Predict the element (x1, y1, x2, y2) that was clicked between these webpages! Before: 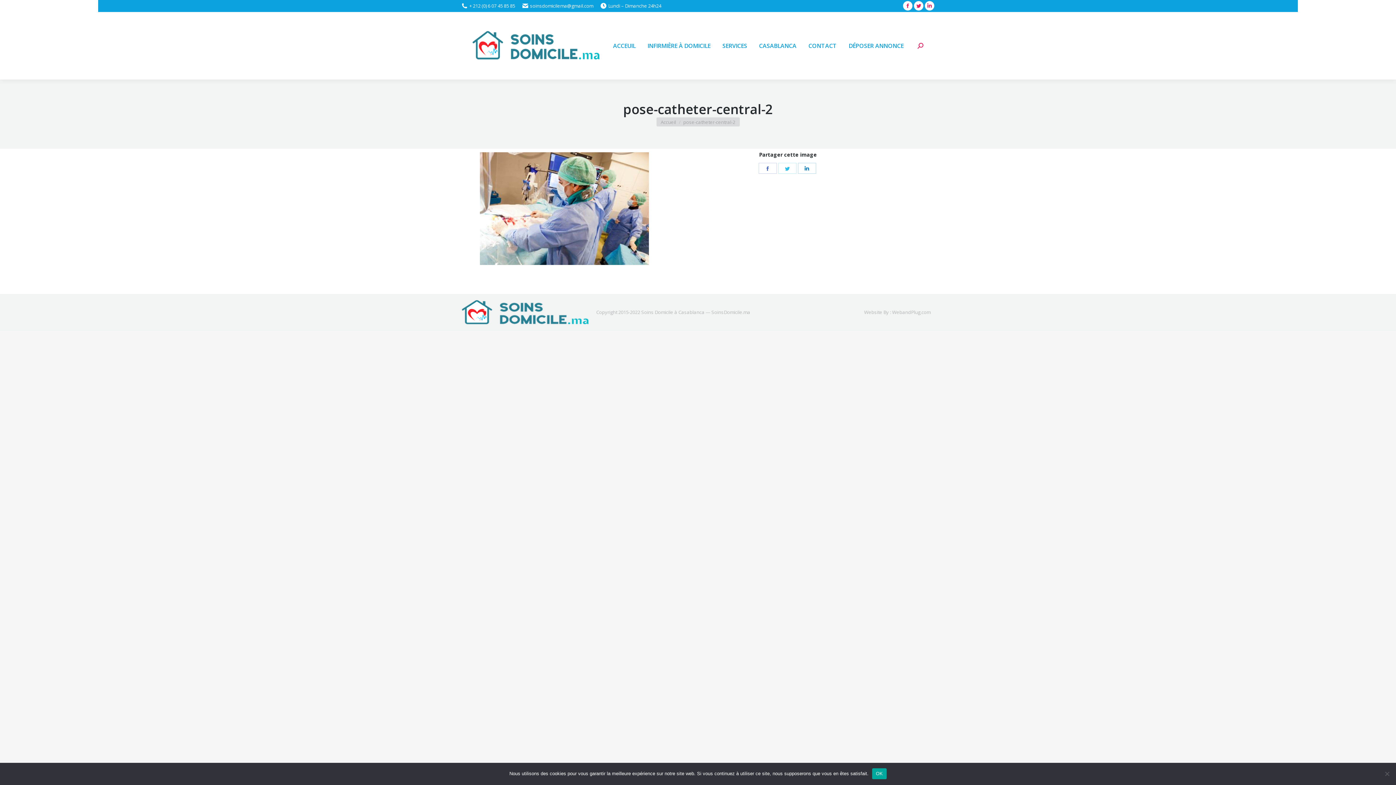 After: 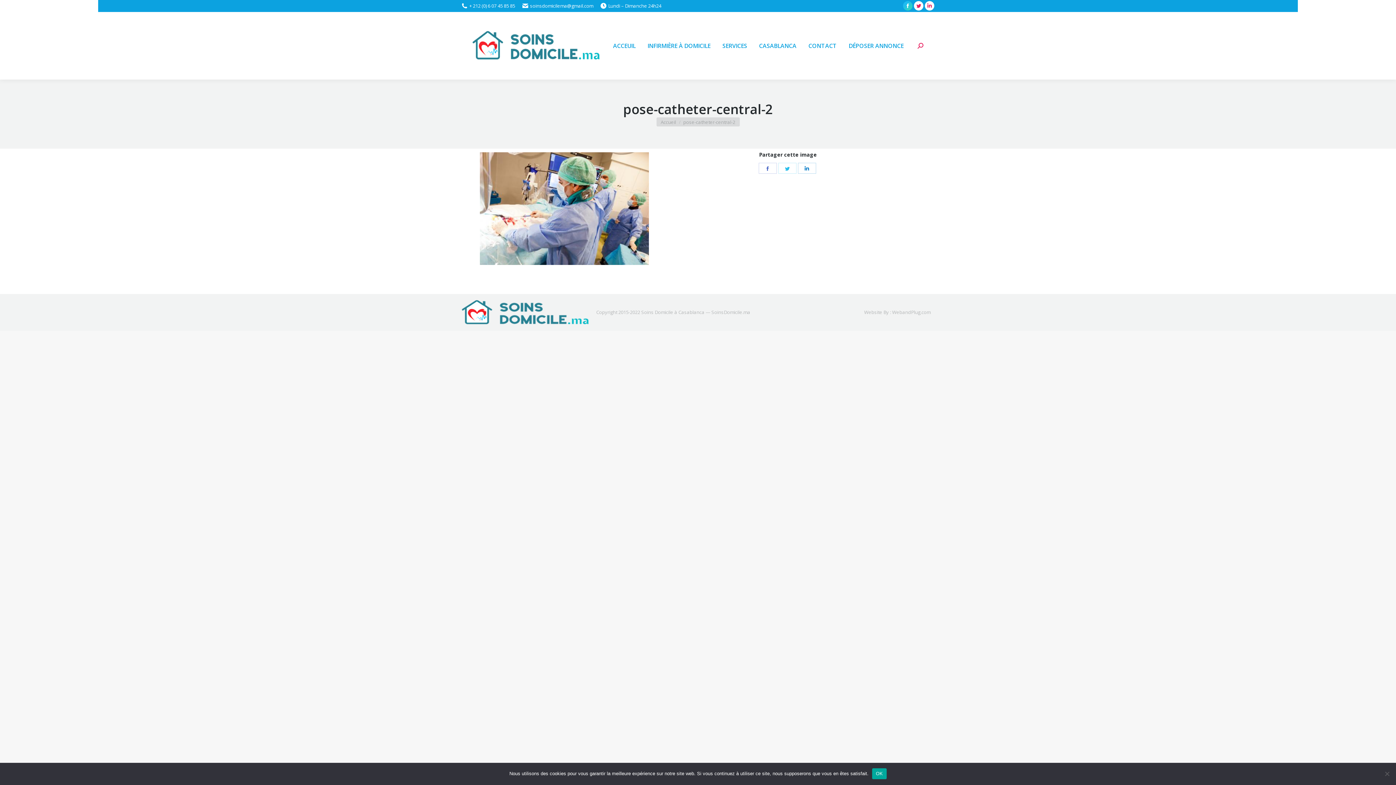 Action: label: Facebook page opens in new window bbox: (903, 1, 912, 10)